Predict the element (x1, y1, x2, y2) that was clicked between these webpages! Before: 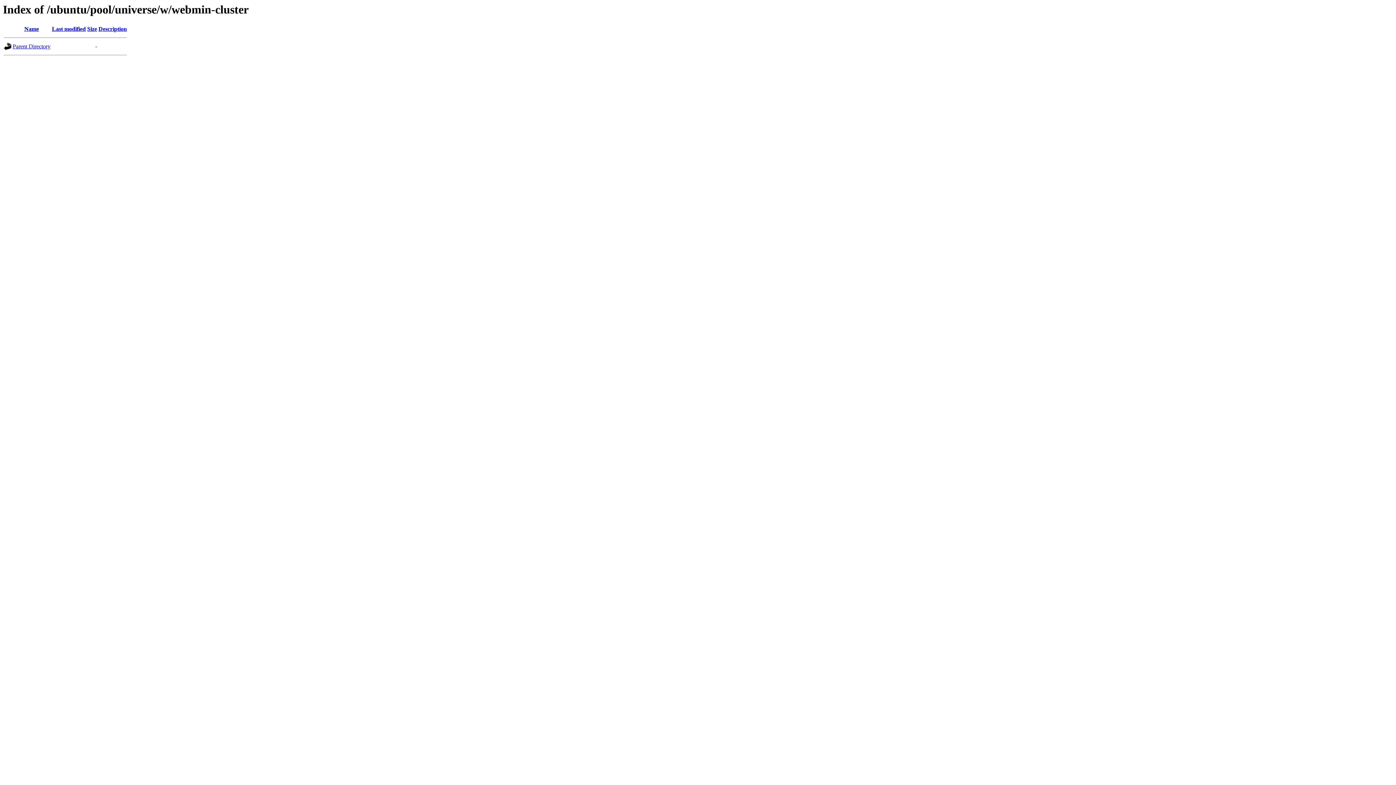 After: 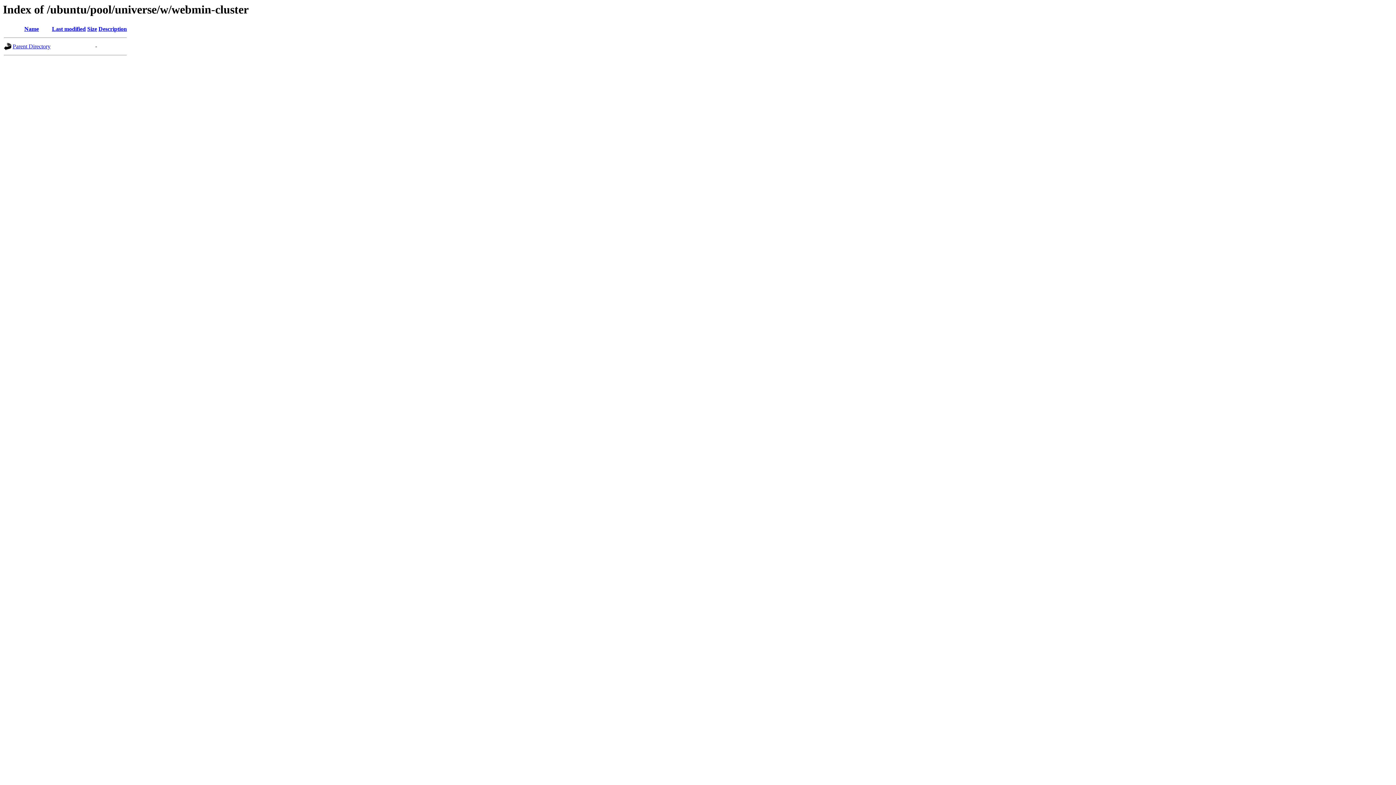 Action: label: Size bbox: (87, 25, 97, 32)